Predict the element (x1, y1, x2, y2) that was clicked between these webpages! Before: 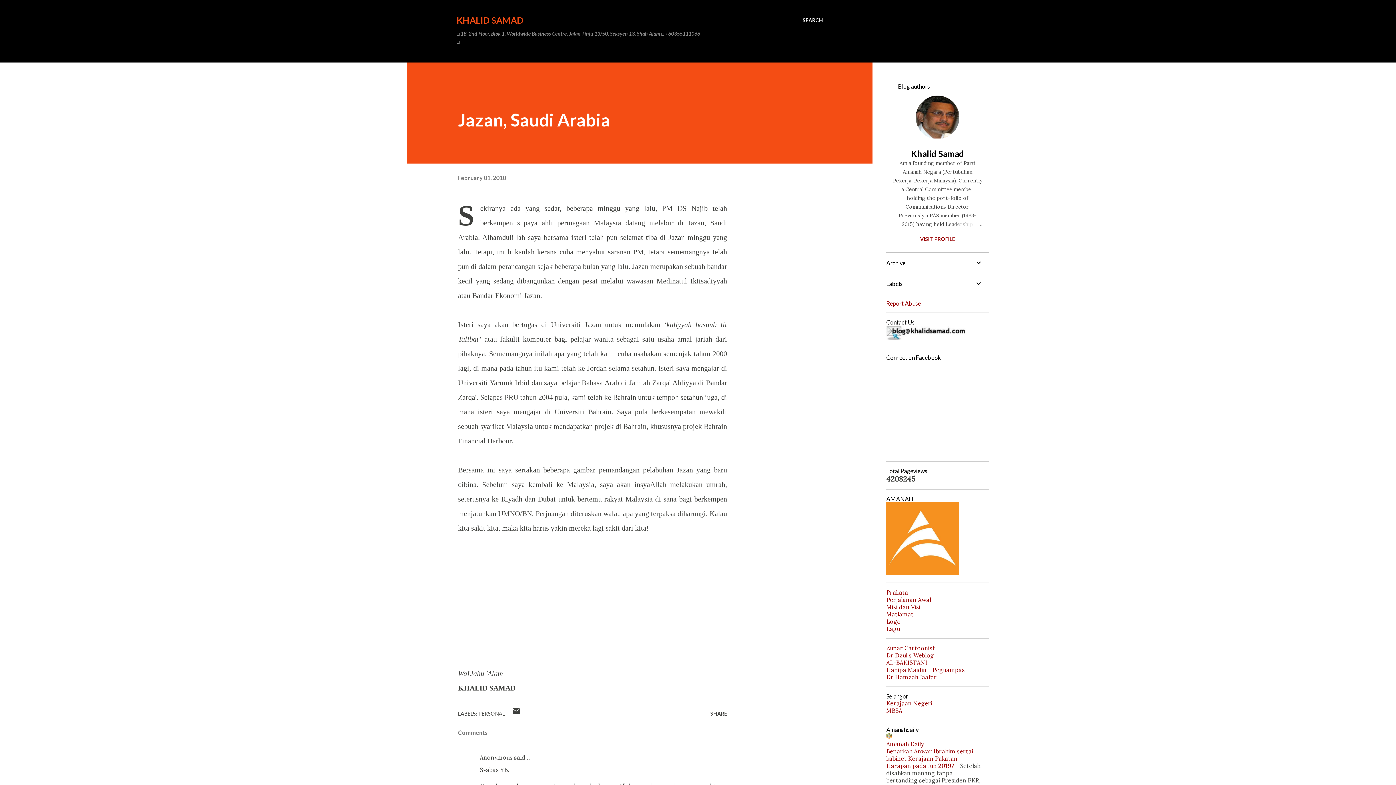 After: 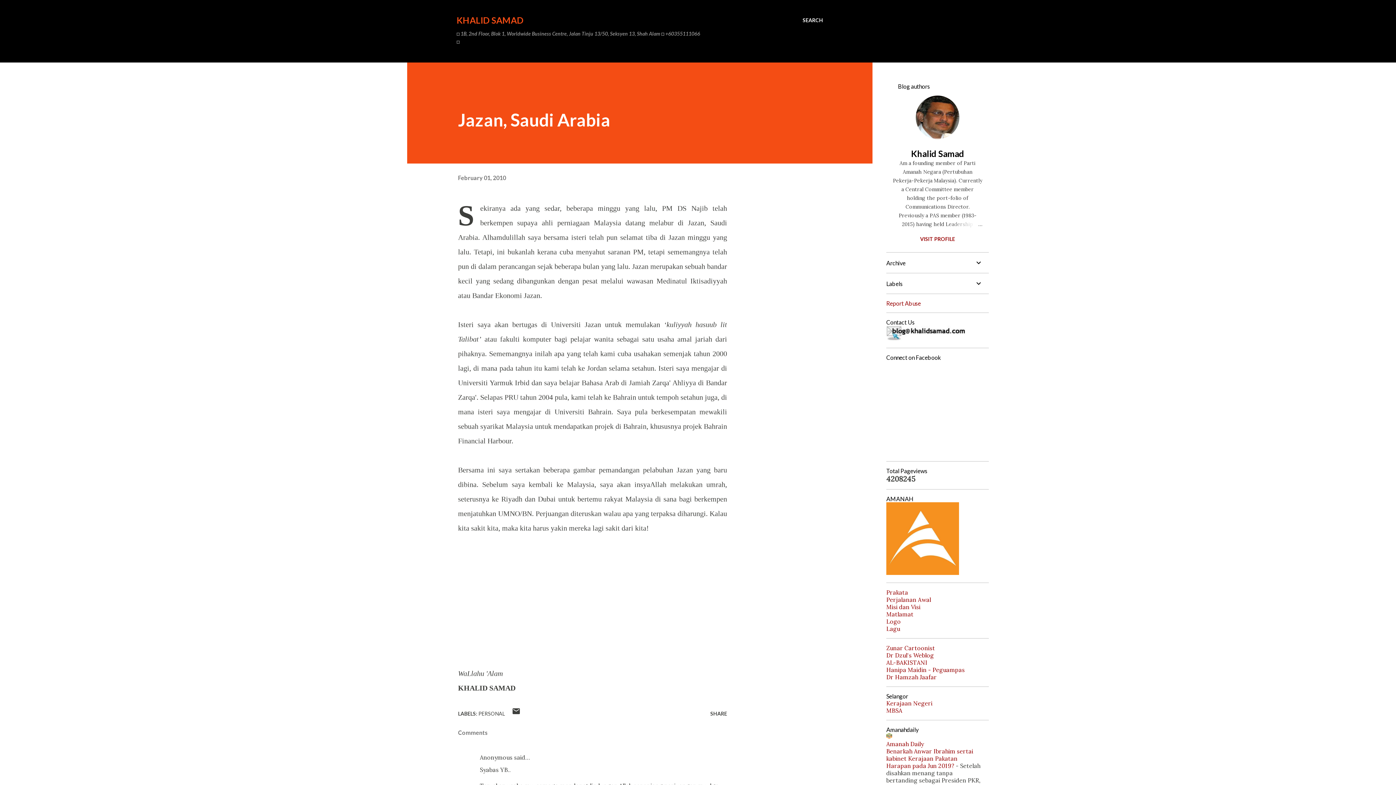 Action: bbox: (886, 748, 973, 769) label: Benarkah Anwar Ibrahim sertai kabinet Kerajaan Pakatan Harapan pada Jun 2019?